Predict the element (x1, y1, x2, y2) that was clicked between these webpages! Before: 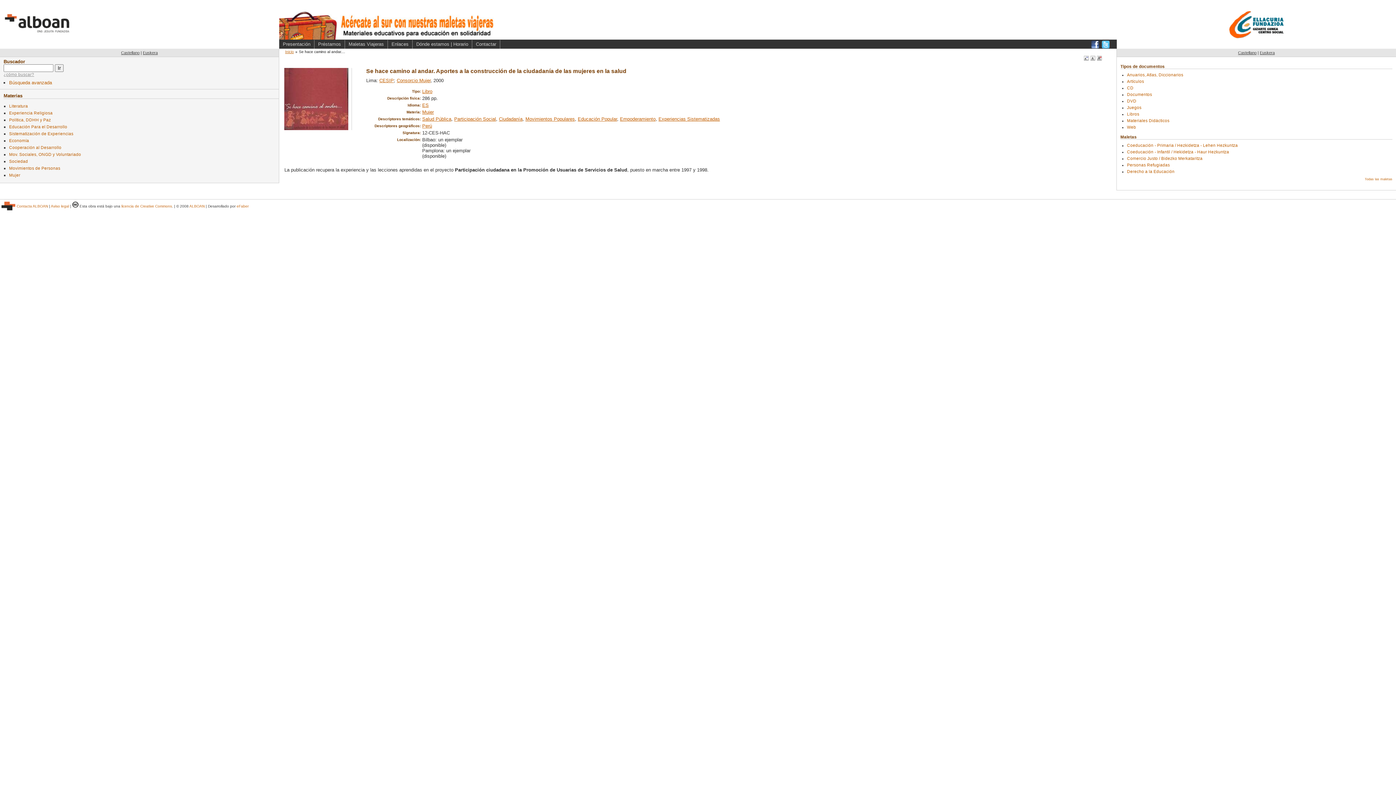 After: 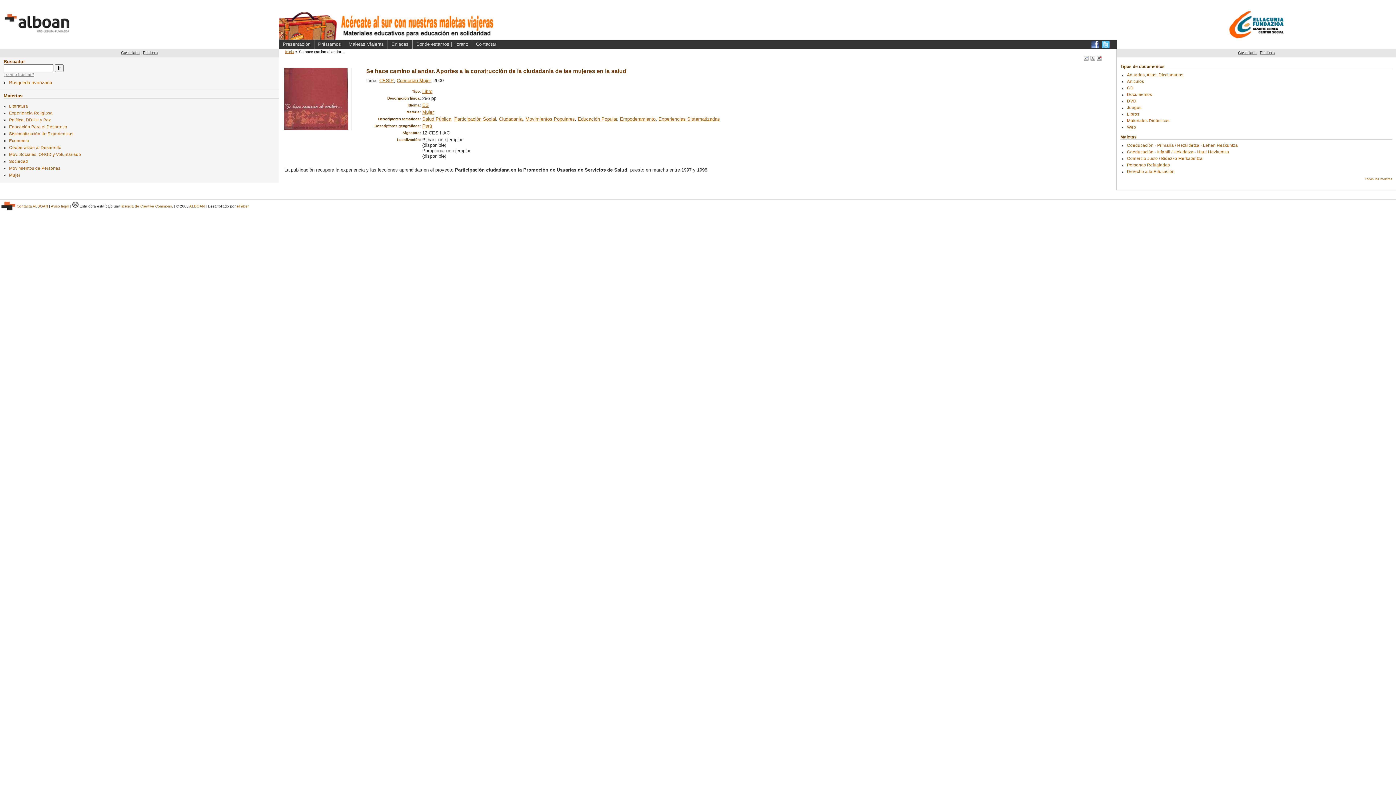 Action: bbox: (121, 50, 139, 54) label: Castellano